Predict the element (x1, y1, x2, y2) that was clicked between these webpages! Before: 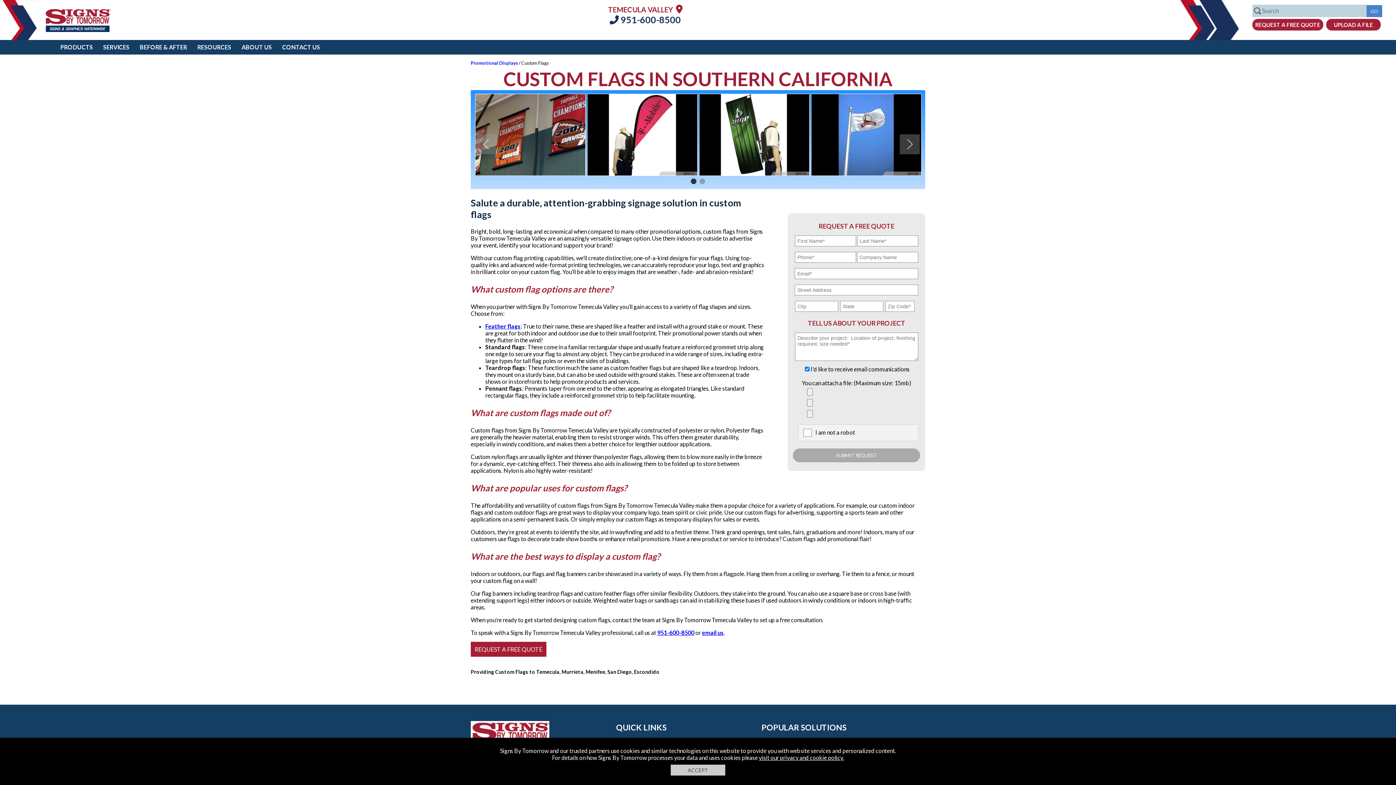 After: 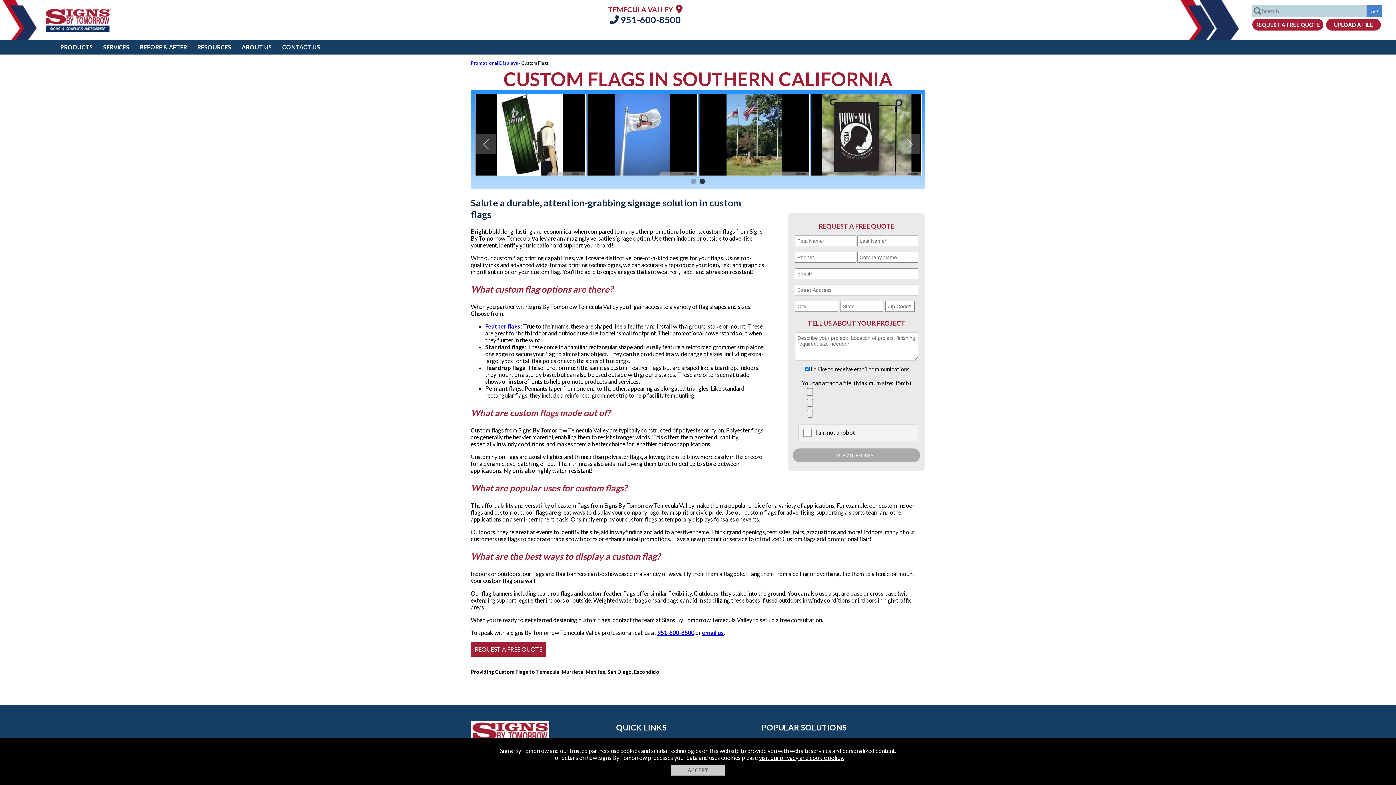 Action: bbox: (698, 178, 706, 185) label: 2